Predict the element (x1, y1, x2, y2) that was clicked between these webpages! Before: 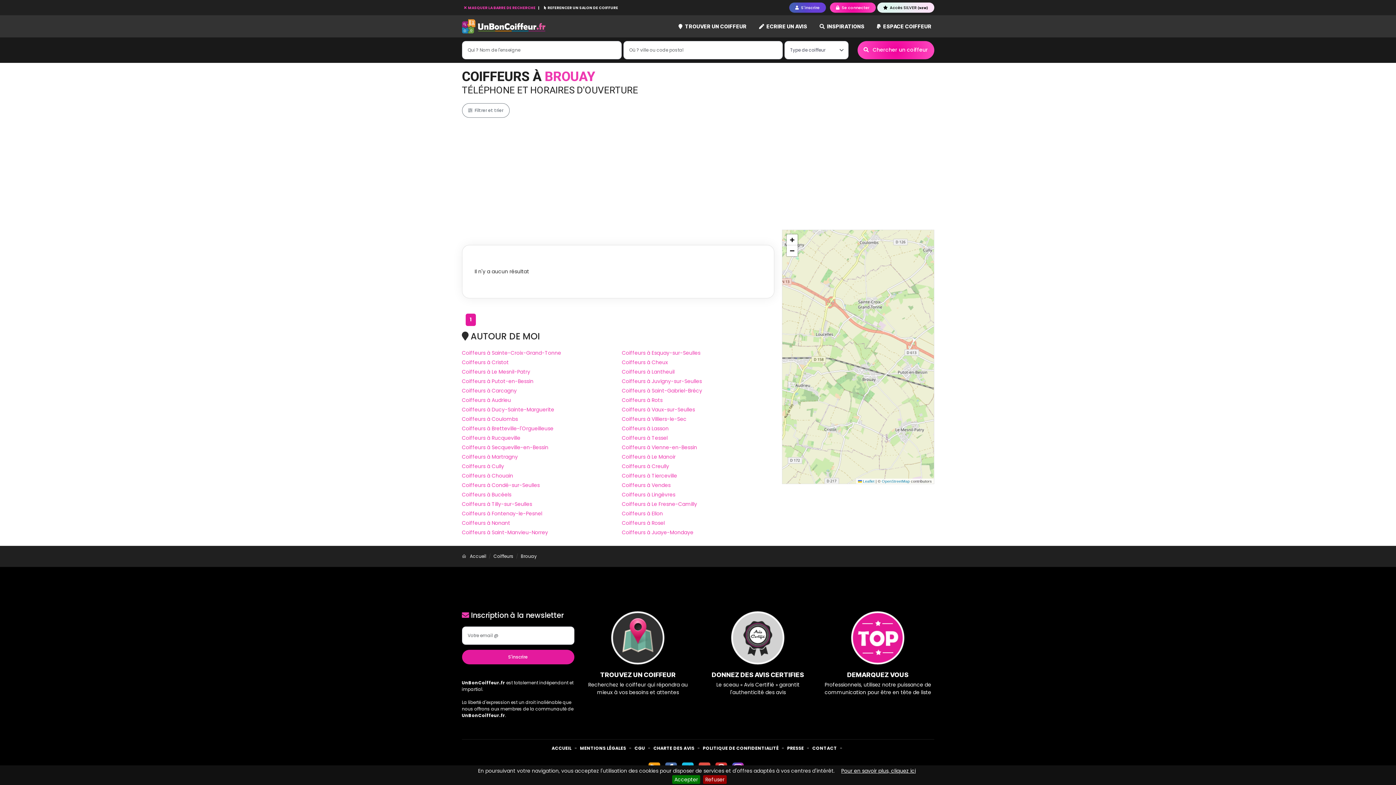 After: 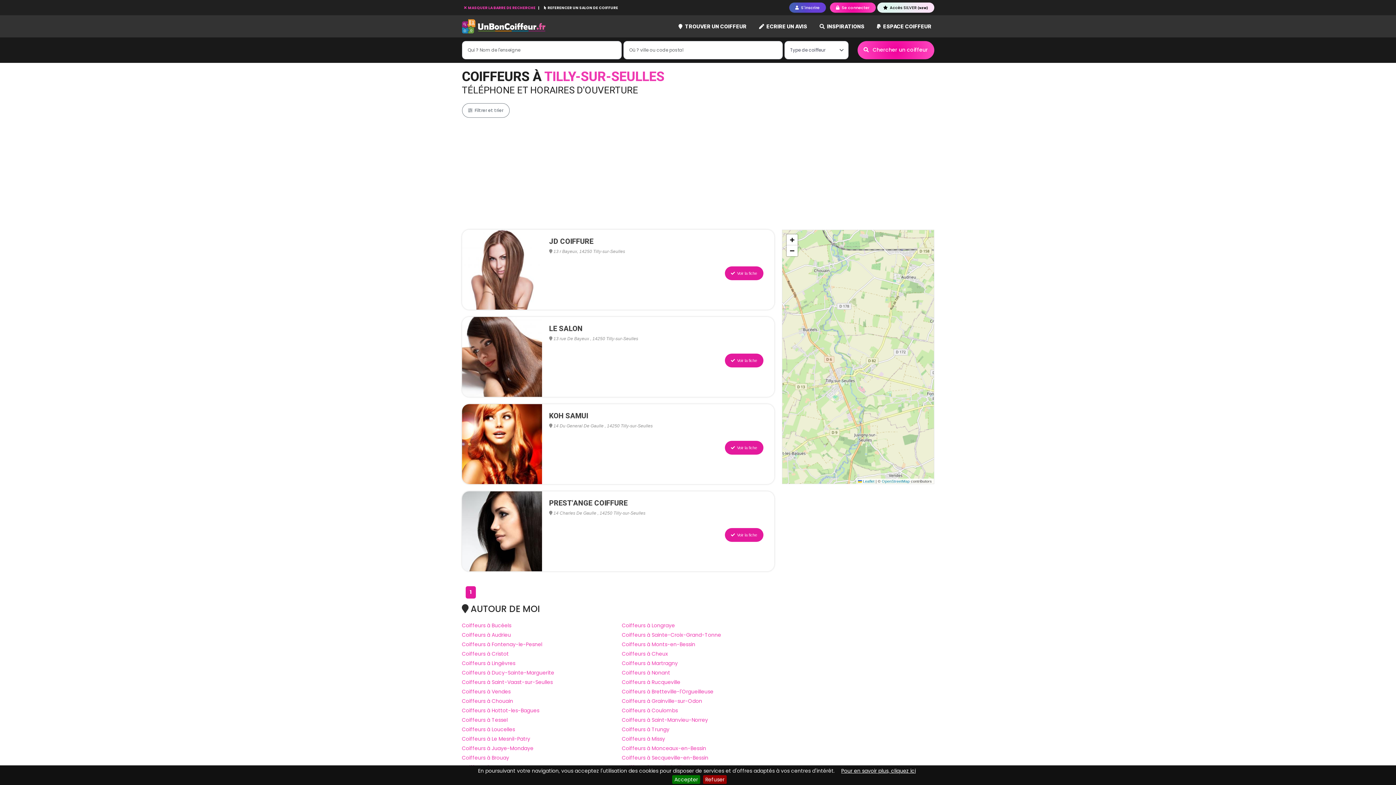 Action: bbox: (462, 500, 614, 508) label: Coiffeurs à Tilly-sur-Seulles